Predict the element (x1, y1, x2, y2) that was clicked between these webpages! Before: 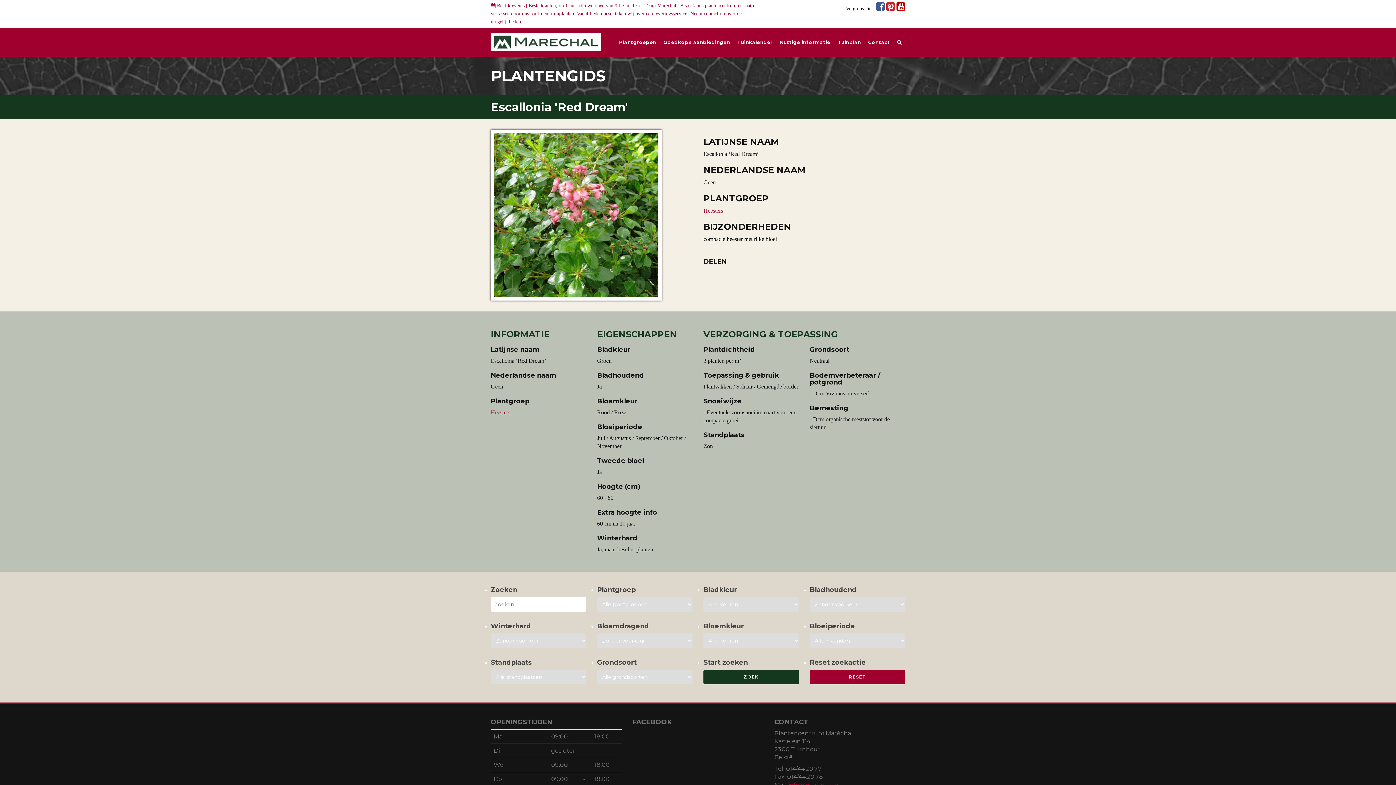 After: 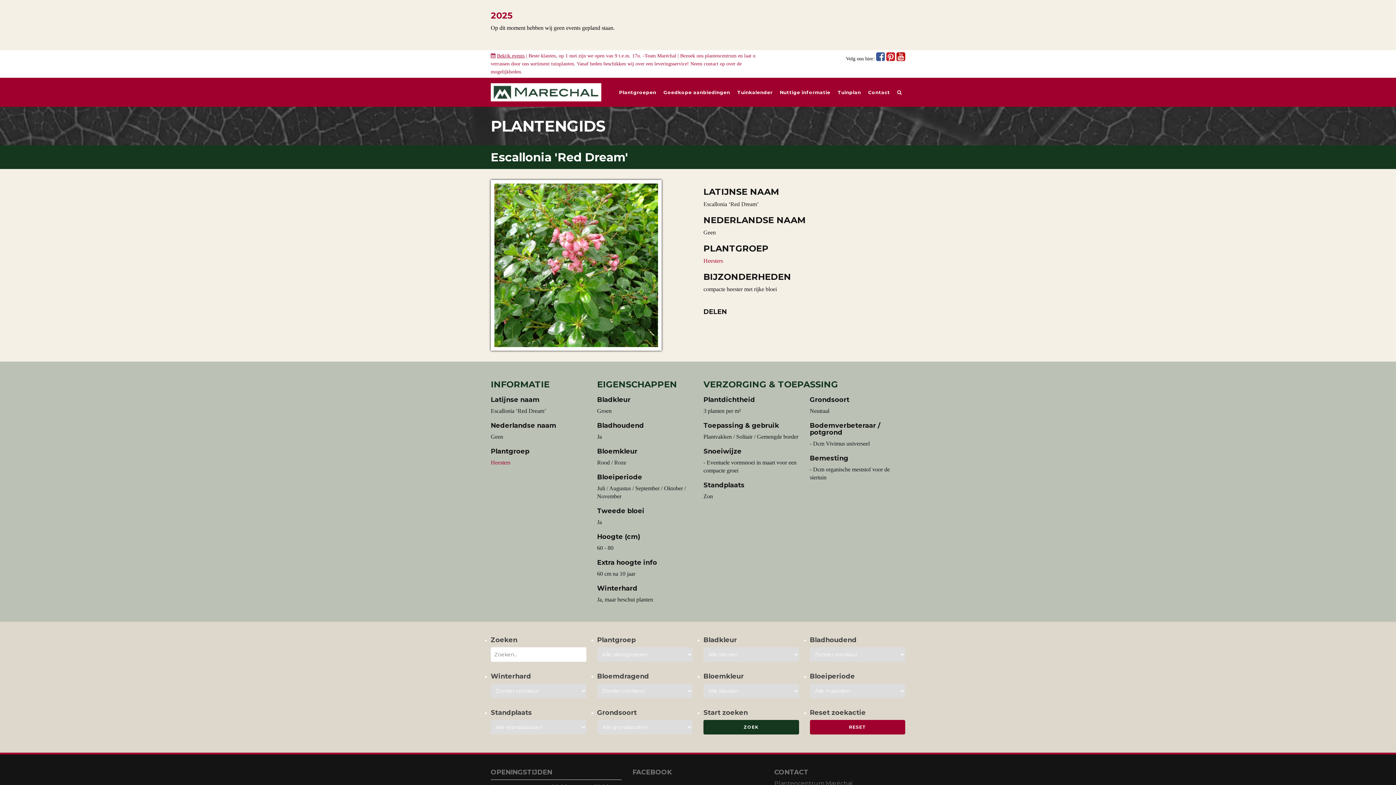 Action: bbox: (497, 2, 524, 8) label: Bekijk events